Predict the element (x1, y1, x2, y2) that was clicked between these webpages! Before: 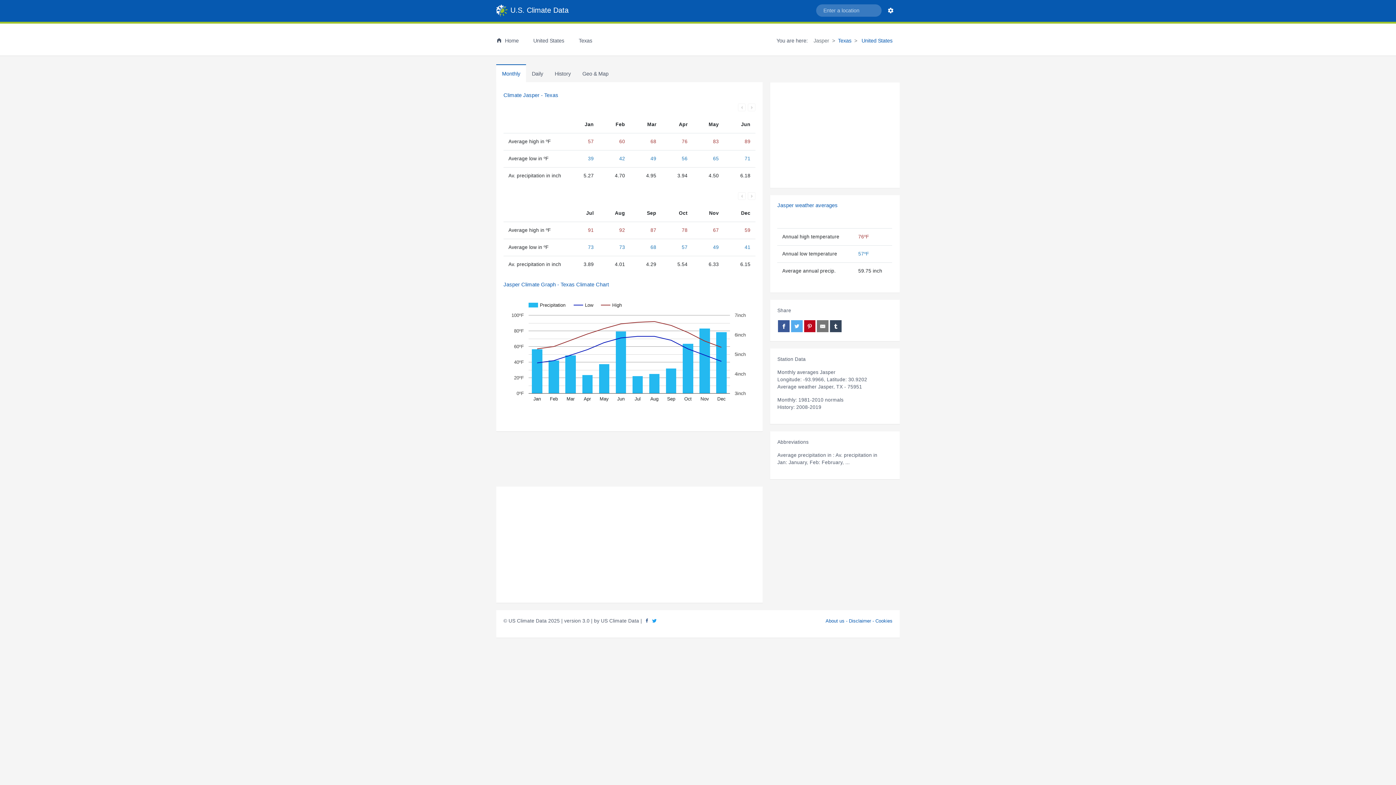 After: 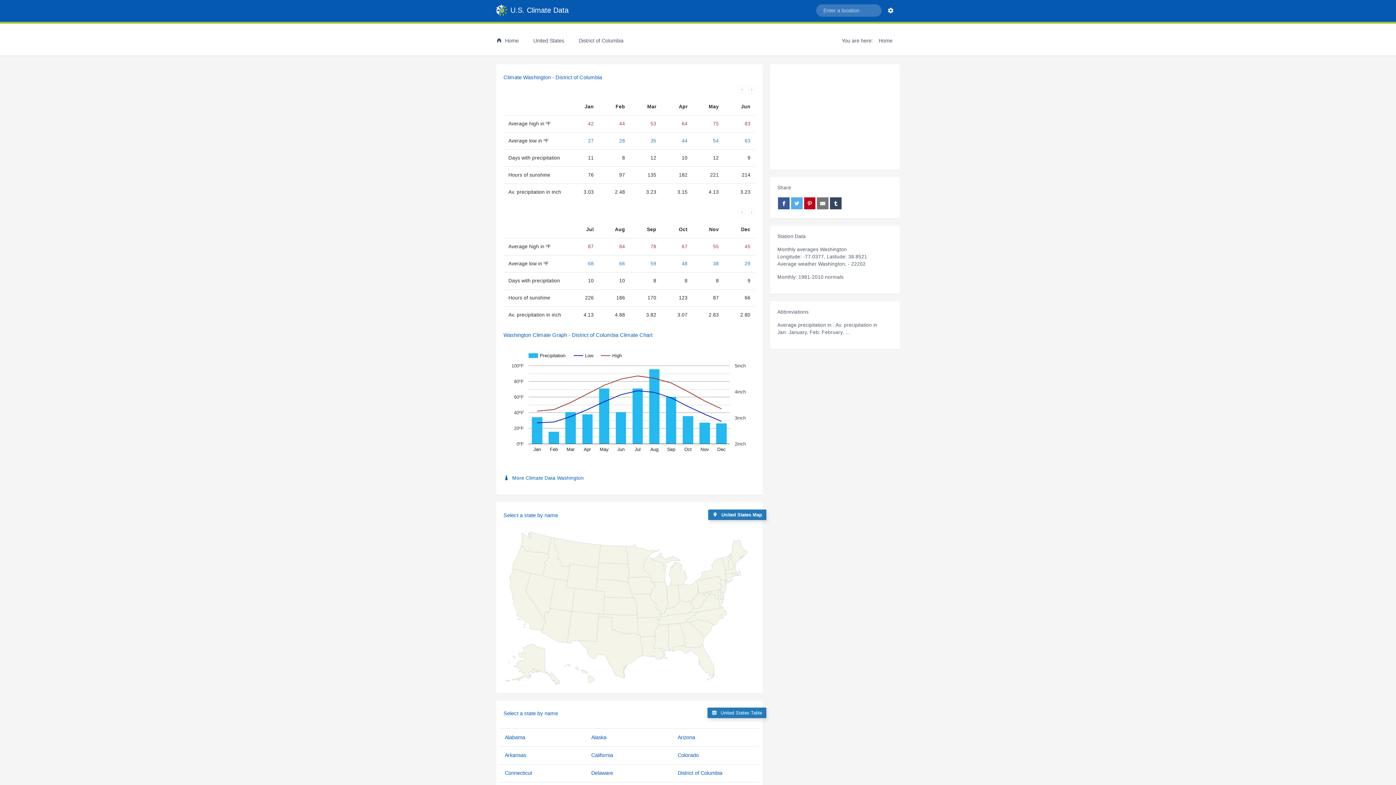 Action: bbox: (496, 34, 518, 47) label: Home